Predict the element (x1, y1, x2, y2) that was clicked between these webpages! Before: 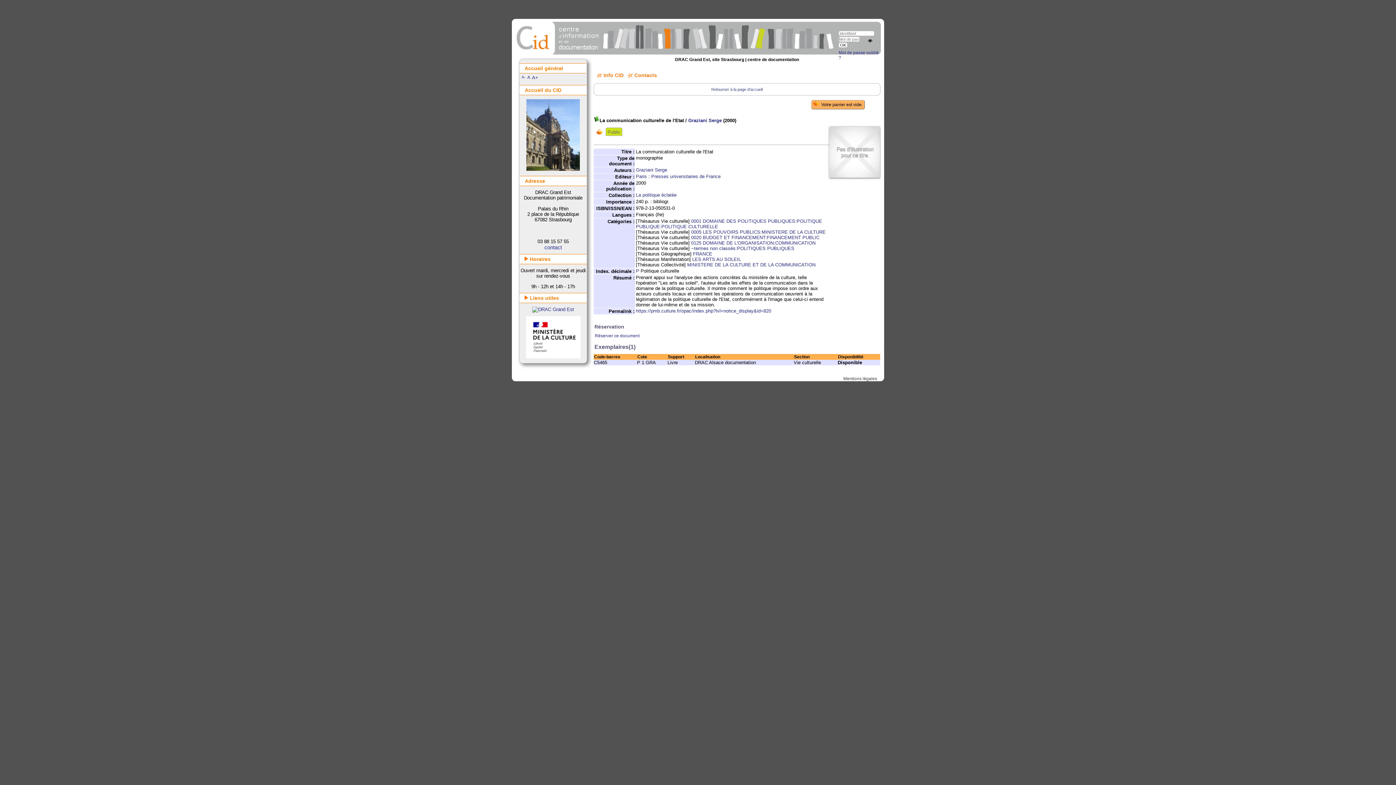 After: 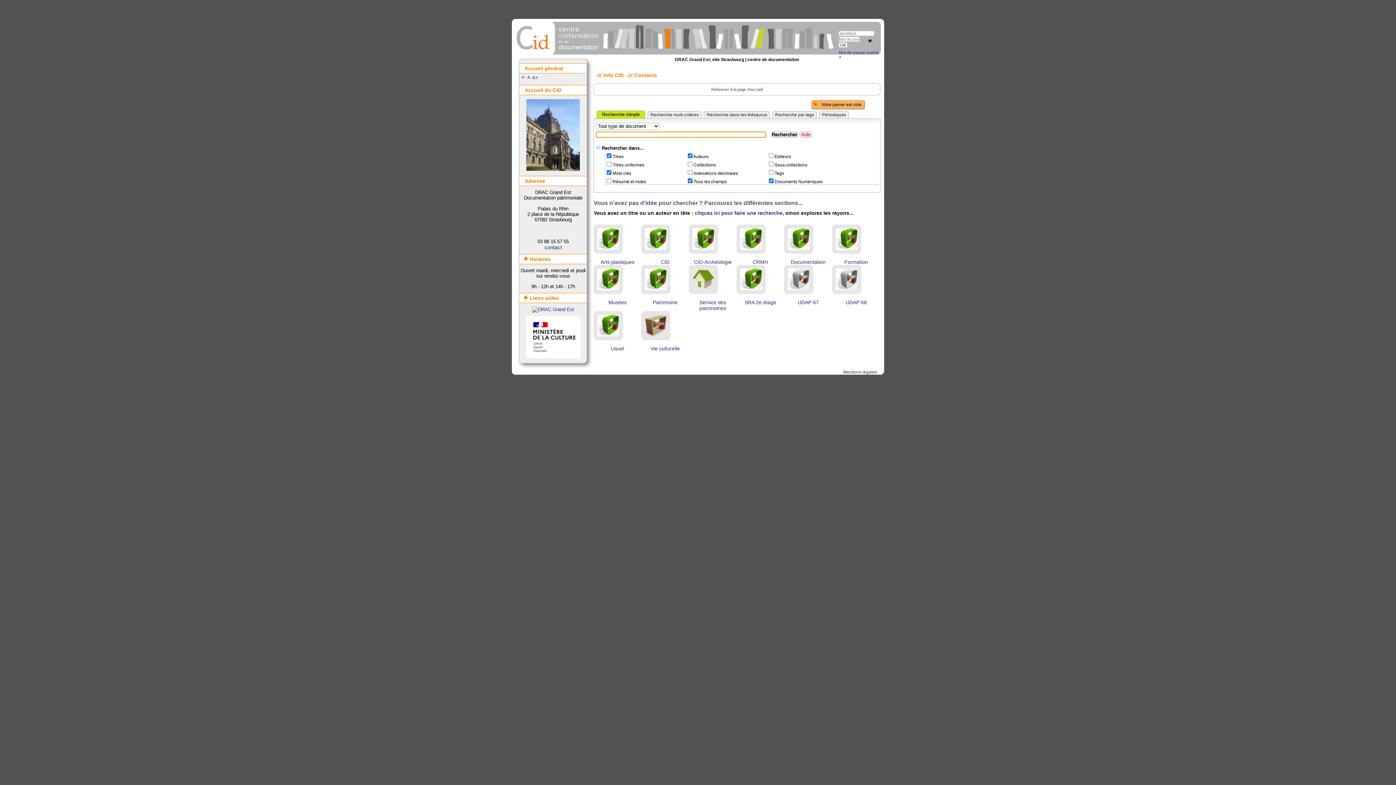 Action: bbox: (526, 166, 580, 172)